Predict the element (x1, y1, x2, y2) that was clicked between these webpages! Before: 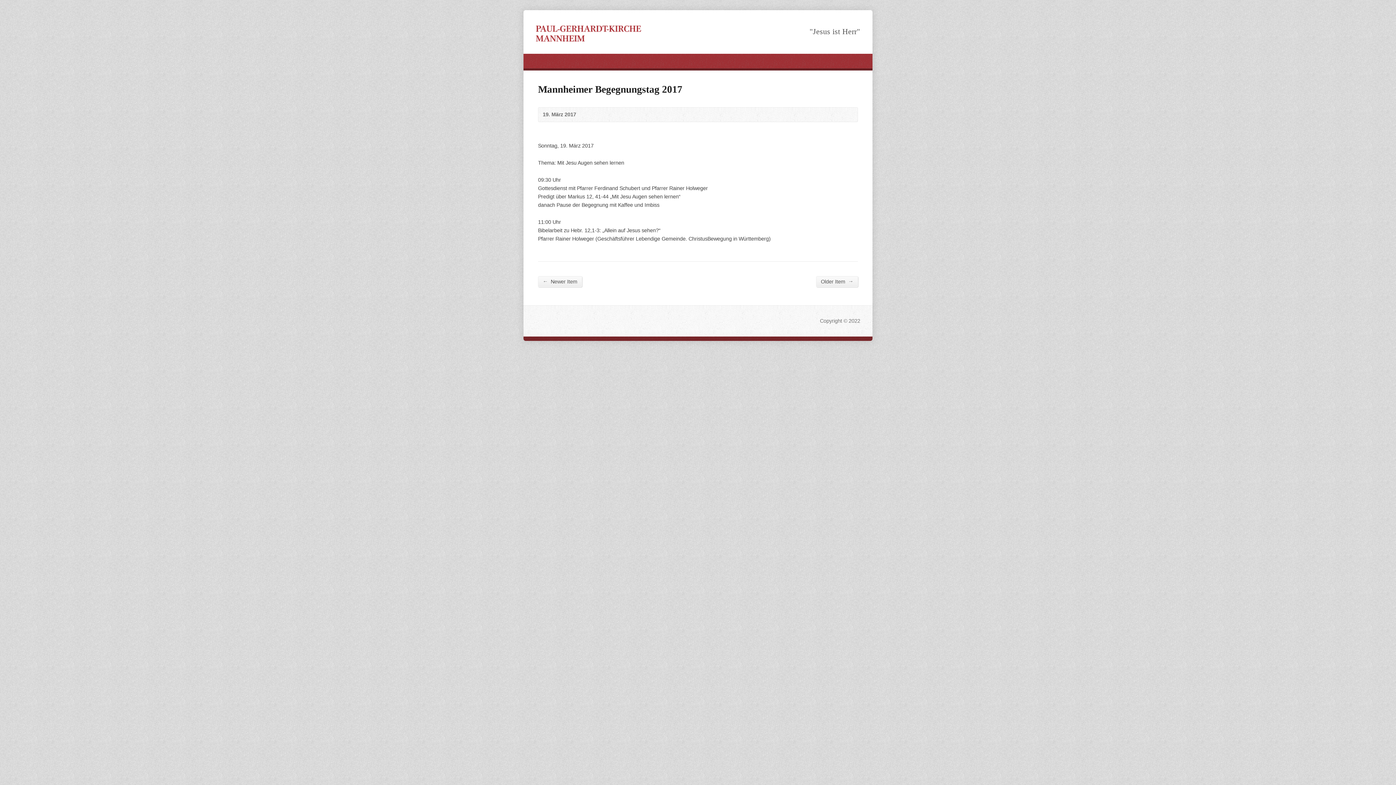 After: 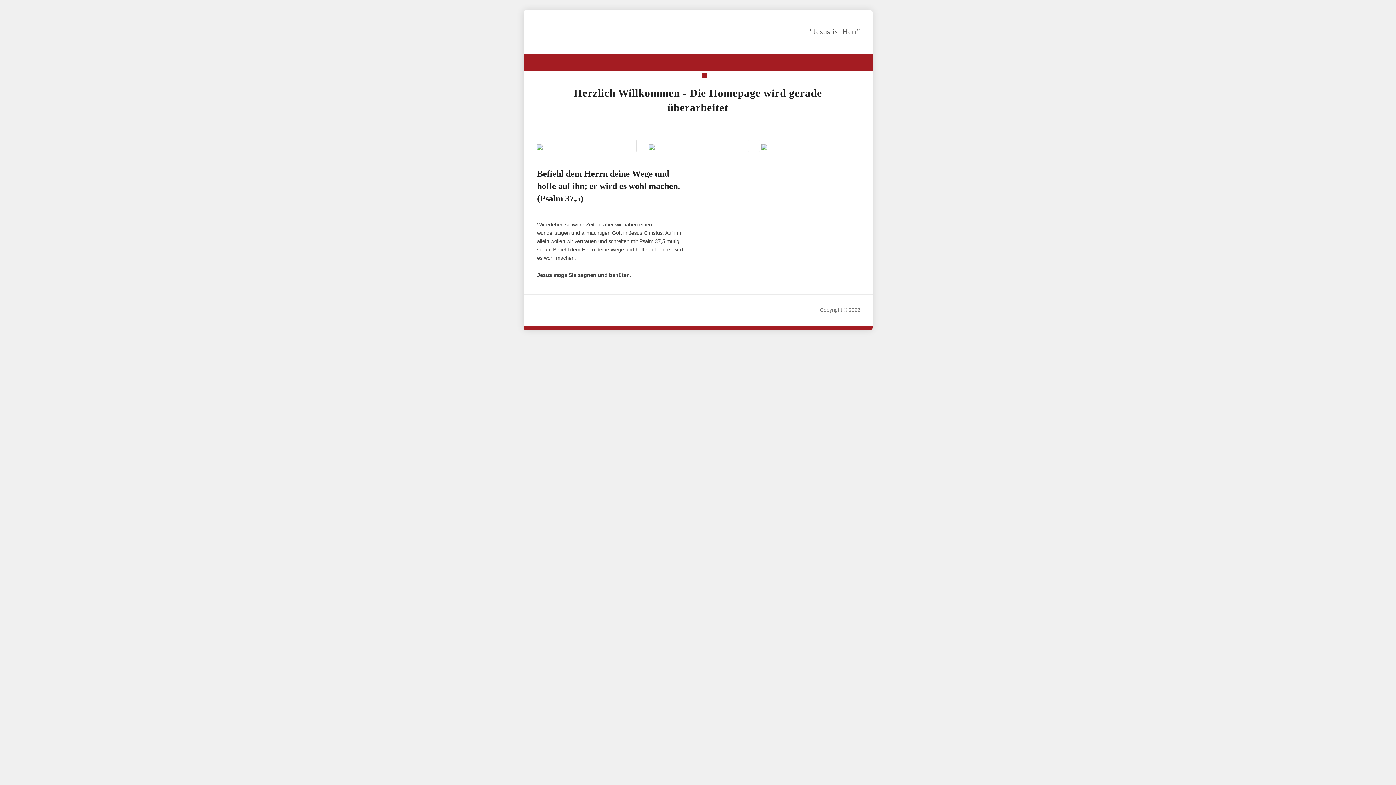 Action: bbox: (536, 38, 645, 44)